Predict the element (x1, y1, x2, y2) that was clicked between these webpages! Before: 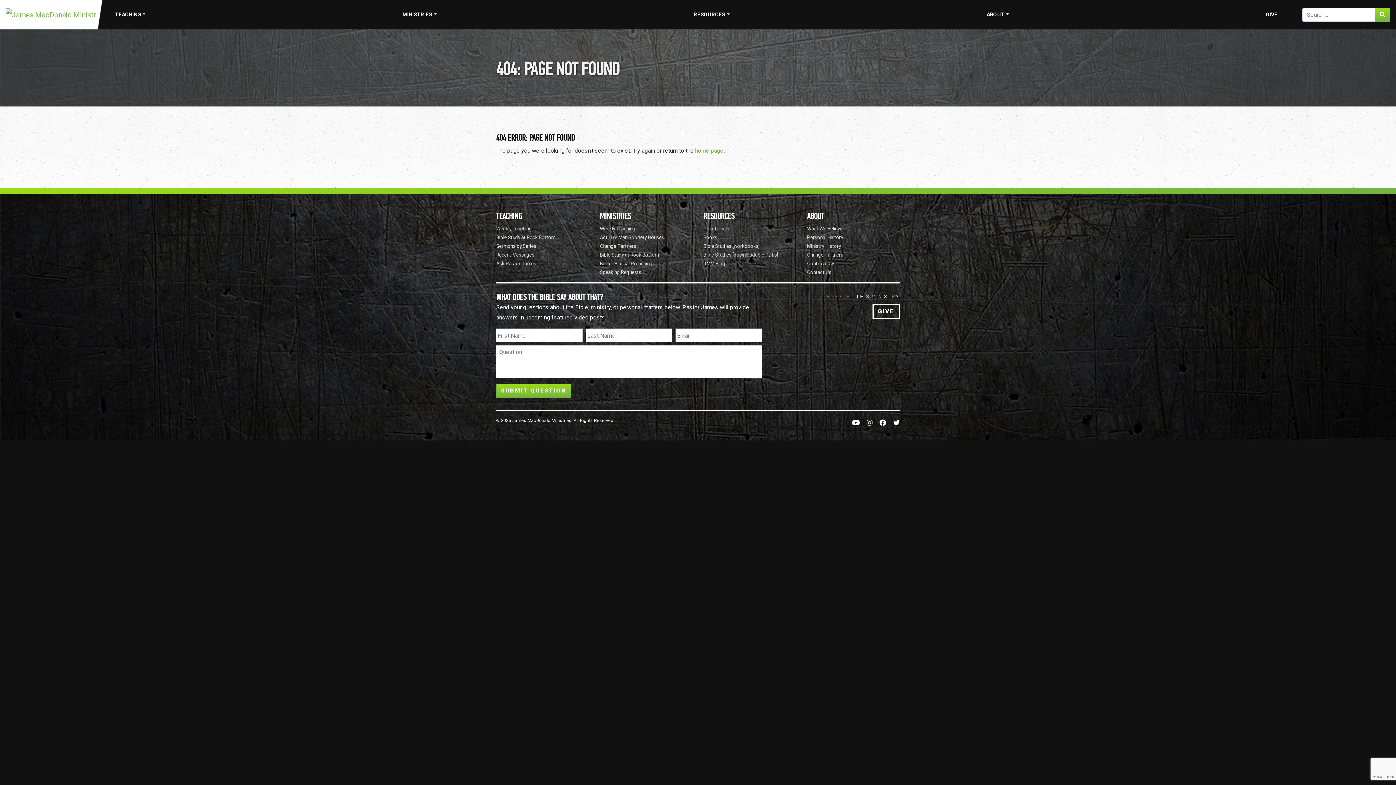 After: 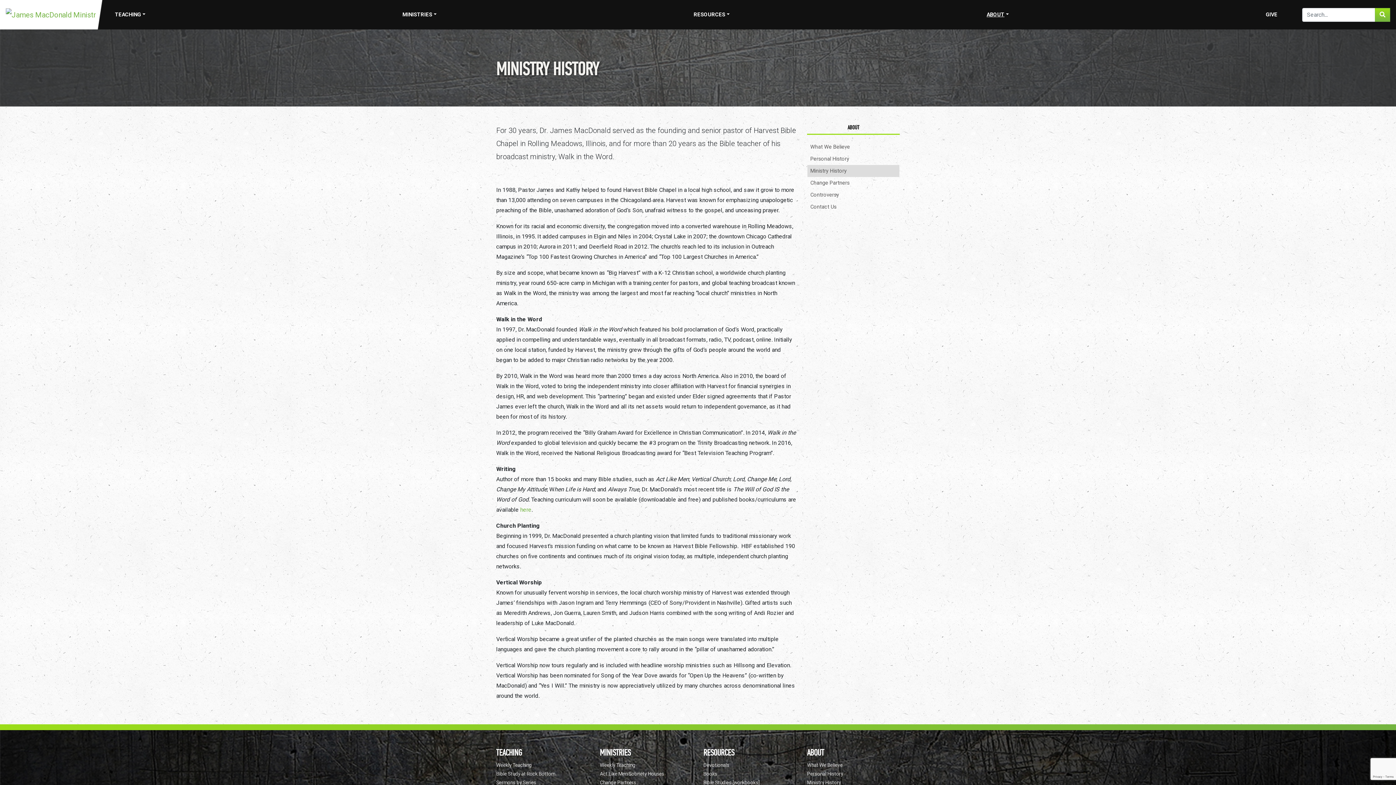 Action: bbox: (807, 241, 900, 250) label: Ministry History